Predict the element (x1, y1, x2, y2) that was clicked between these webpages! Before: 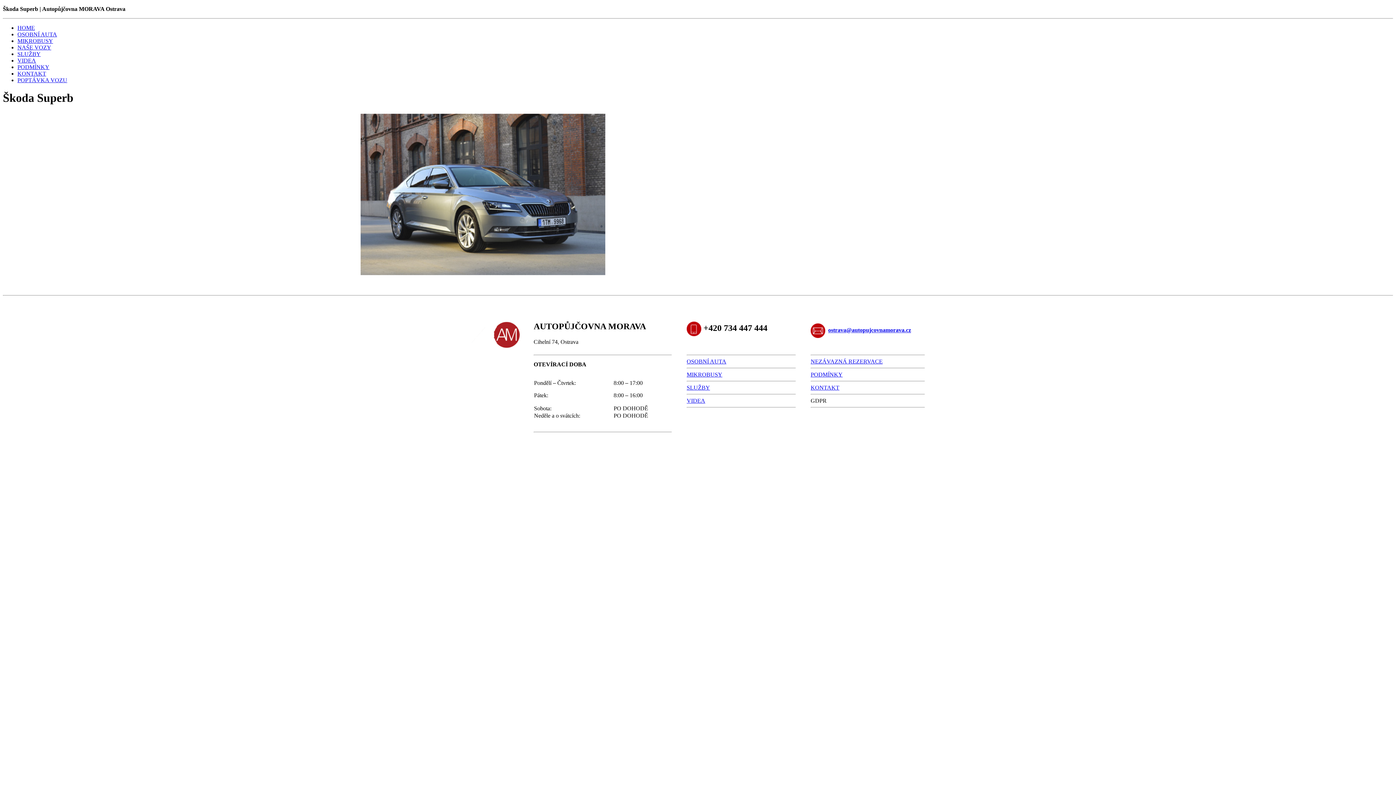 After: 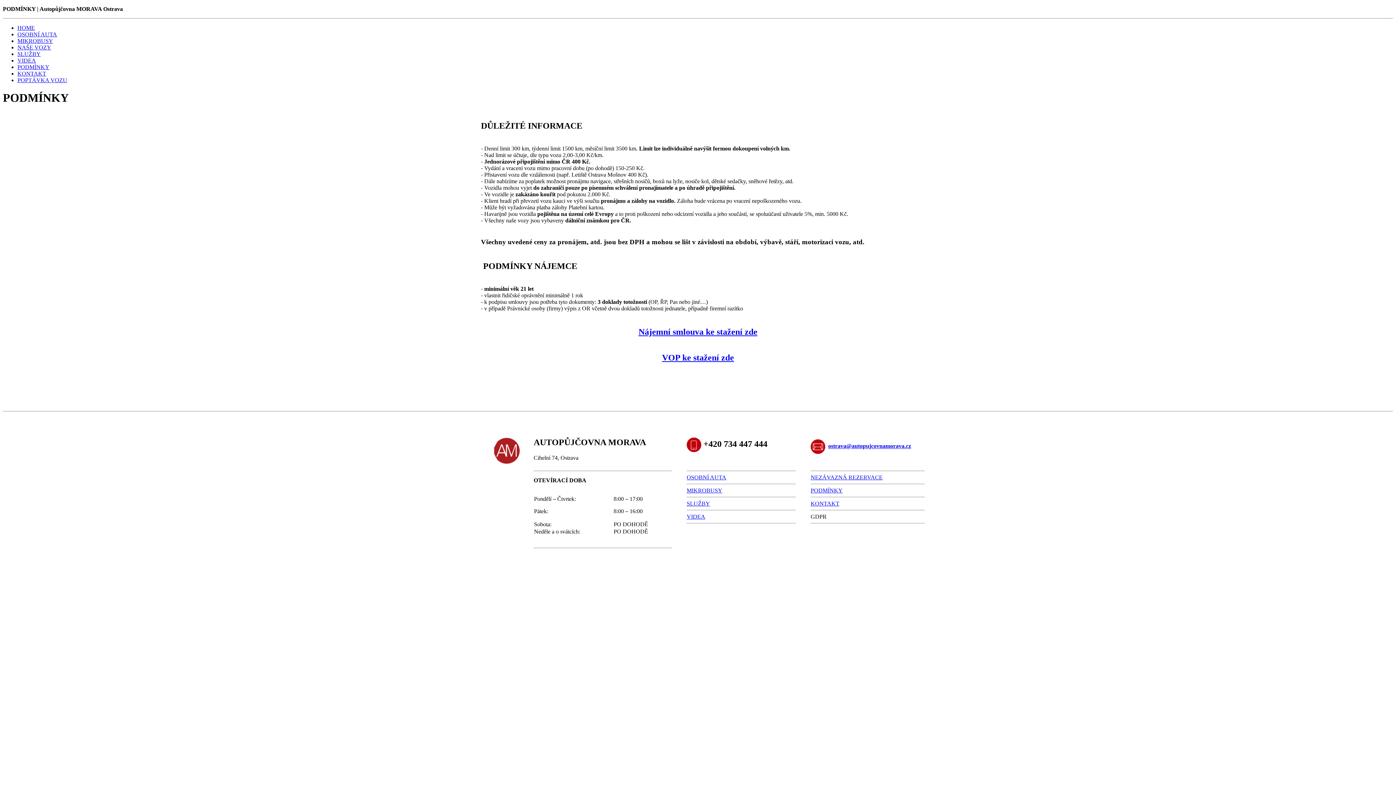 Action: label: PODMÍNKY bbox: (17, 64, 49, 70)